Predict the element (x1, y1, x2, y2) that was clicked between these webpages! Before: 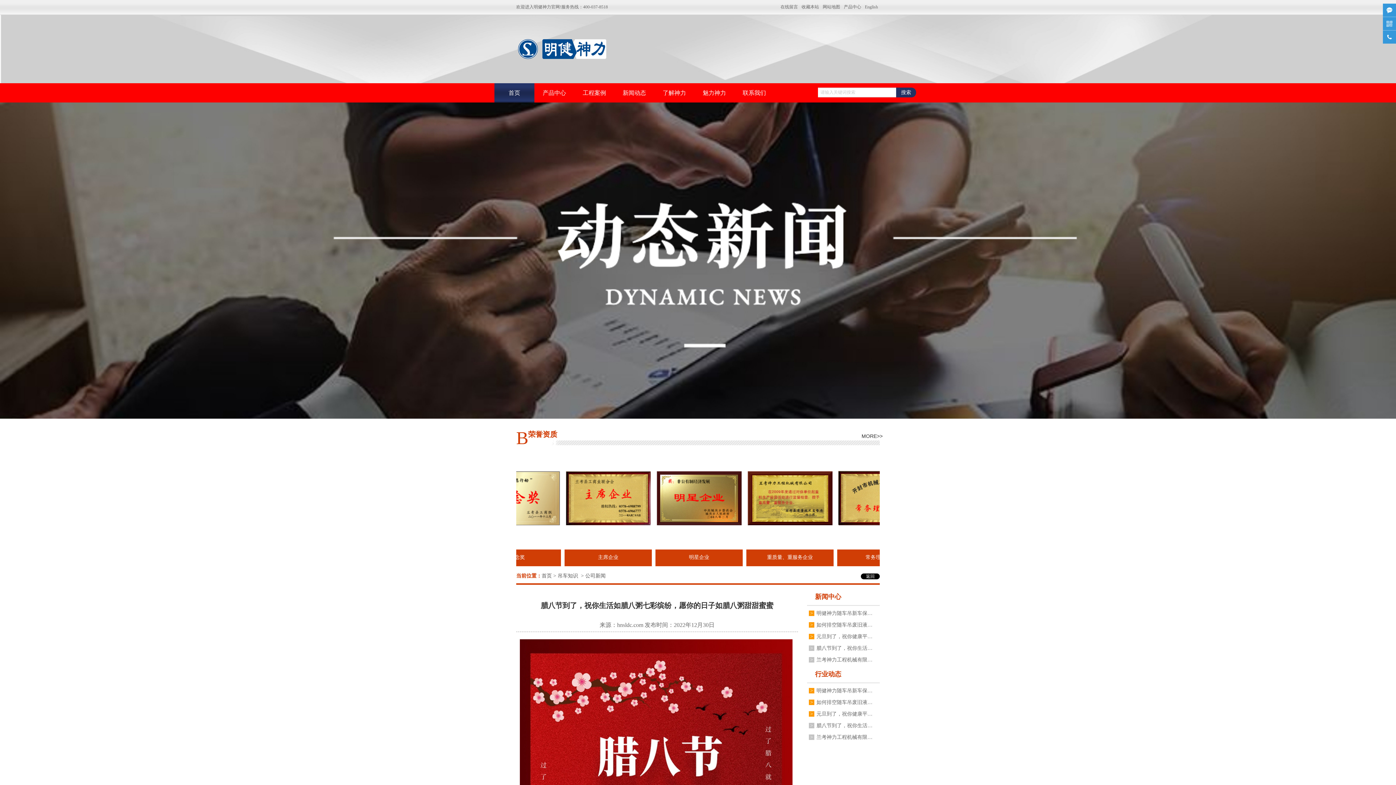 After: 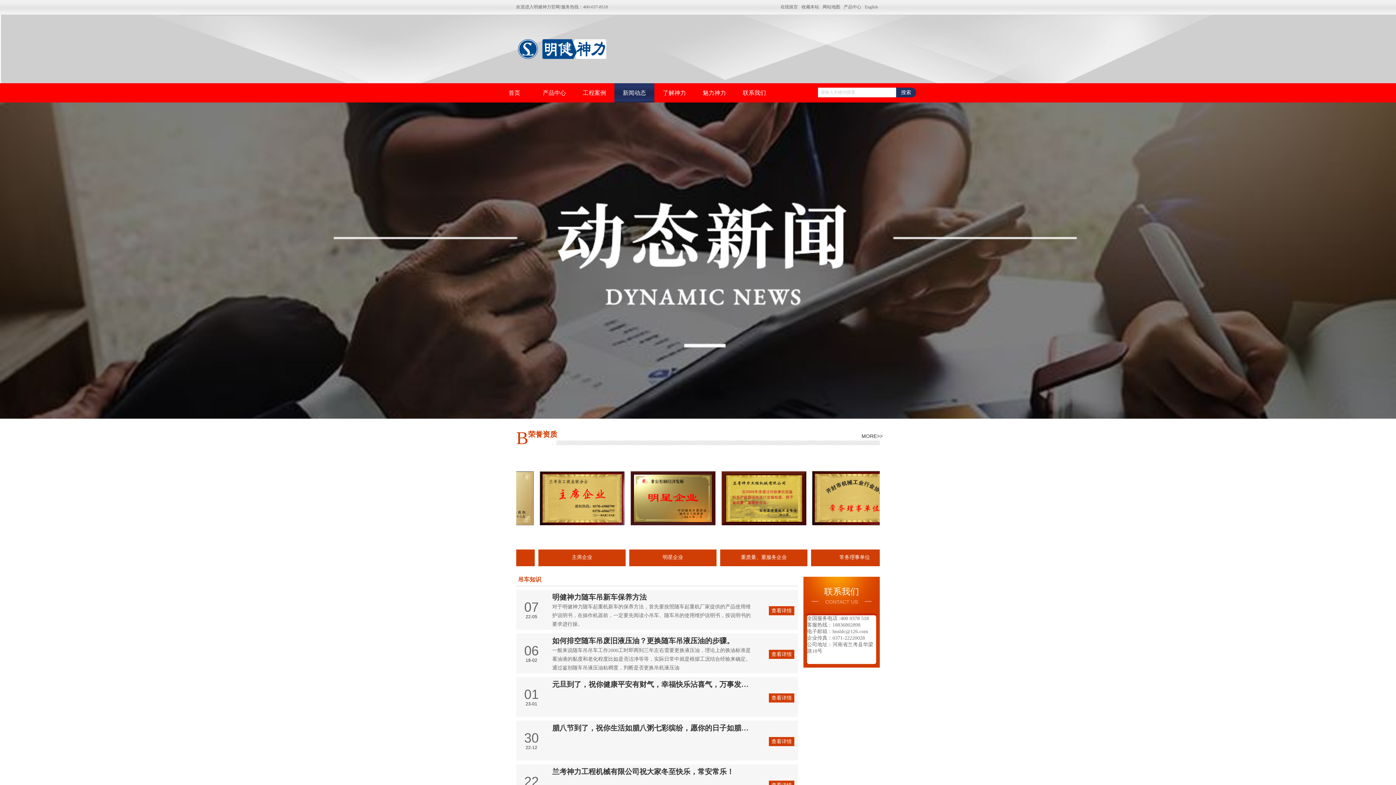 Action: label: 新闻动态 bbox: (614, 83, 654, 102)